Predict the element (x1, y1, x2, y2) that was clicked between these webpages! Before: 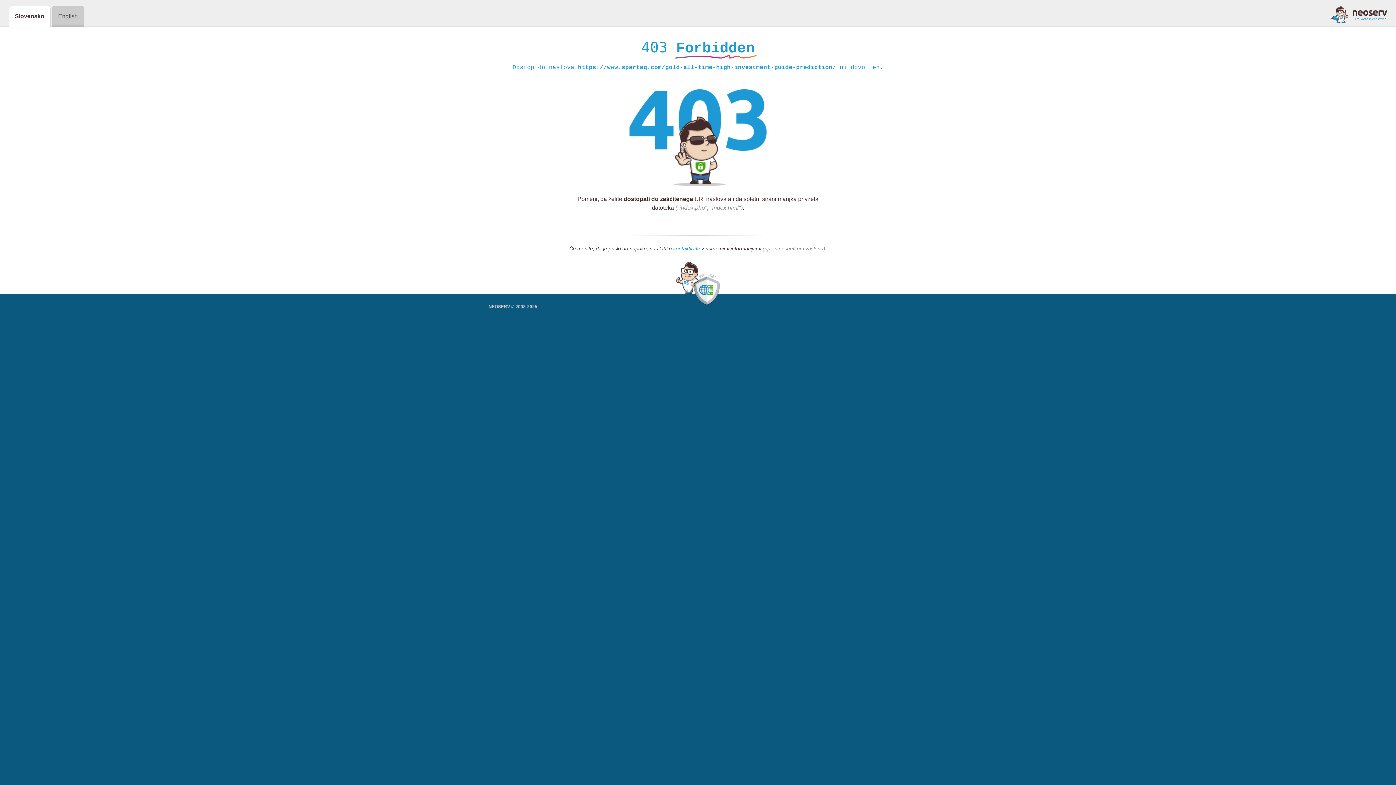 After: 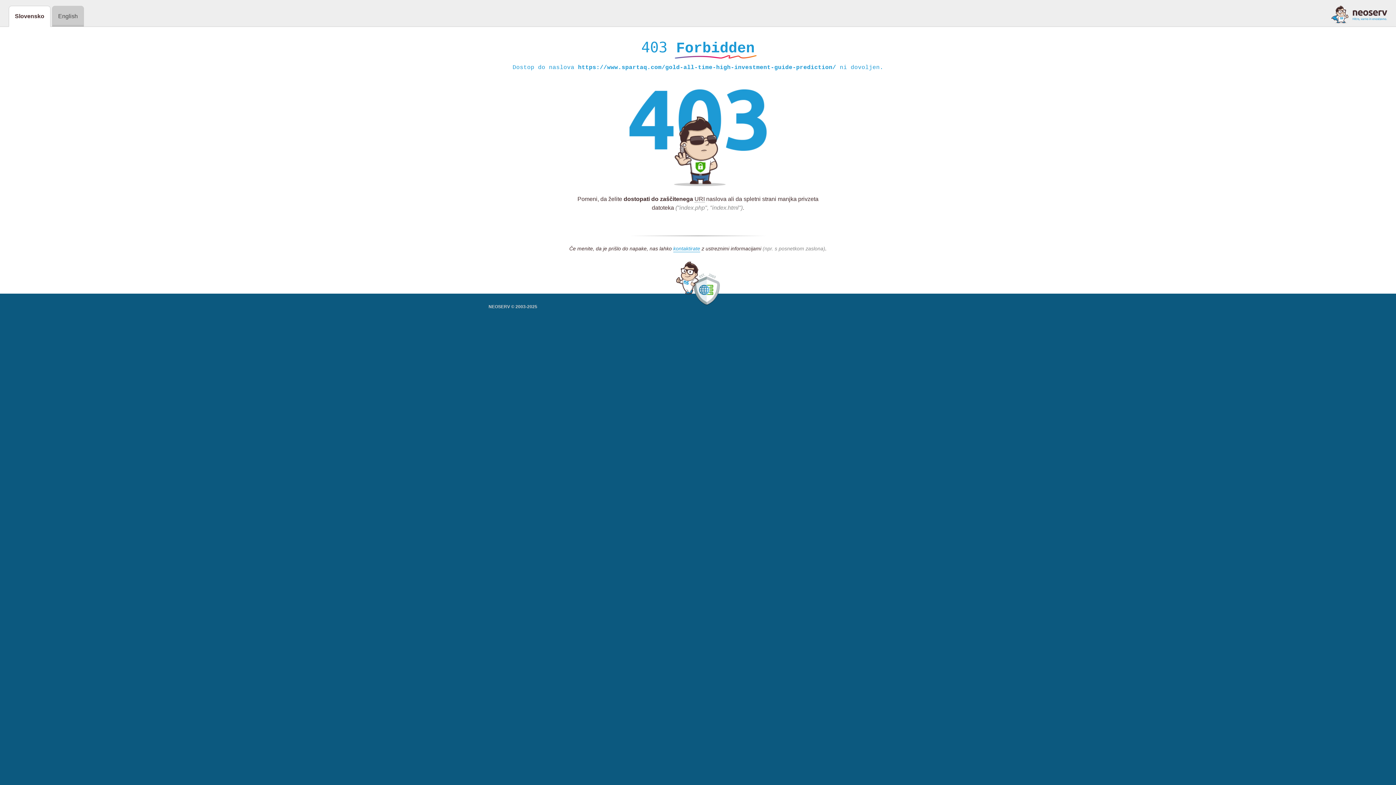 Action: bbox: (1331, 5, 1387, 23)